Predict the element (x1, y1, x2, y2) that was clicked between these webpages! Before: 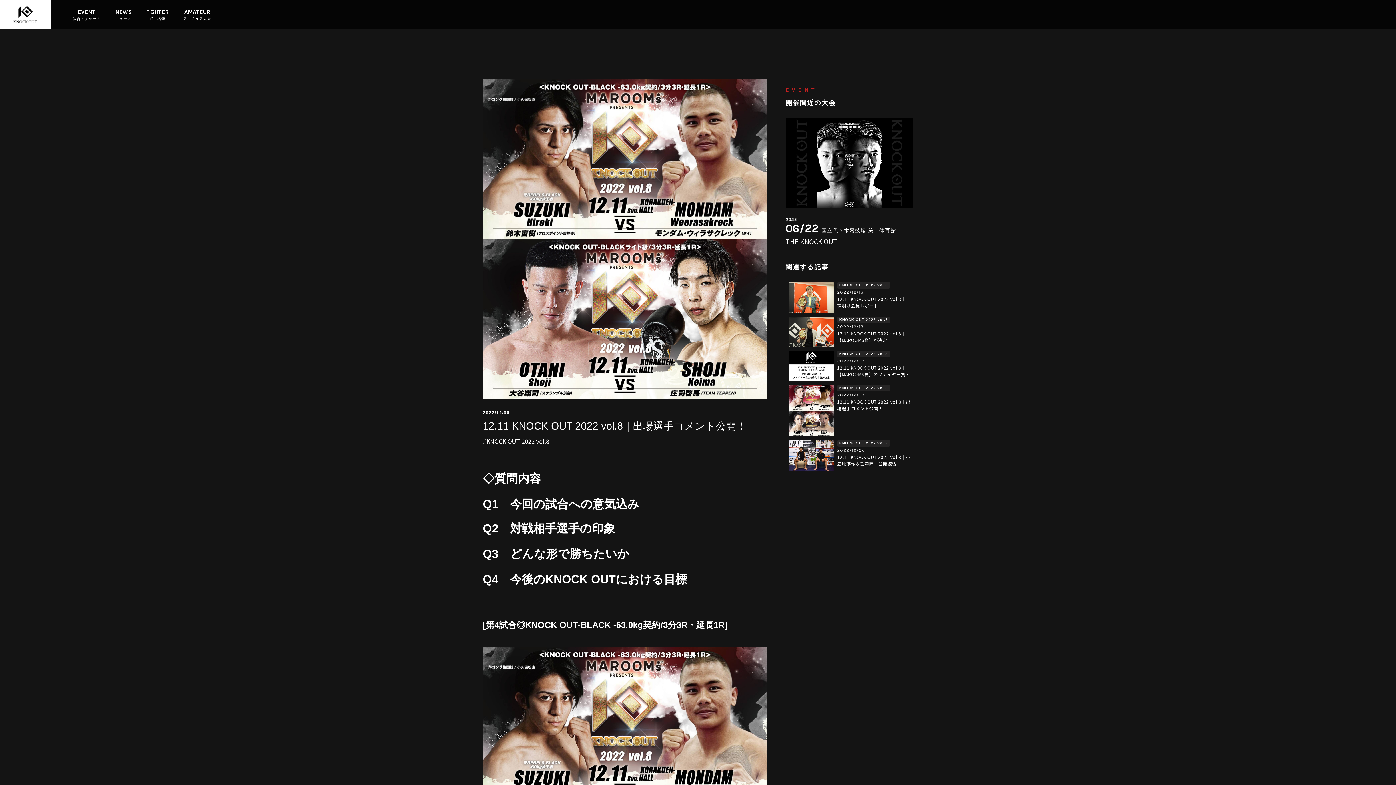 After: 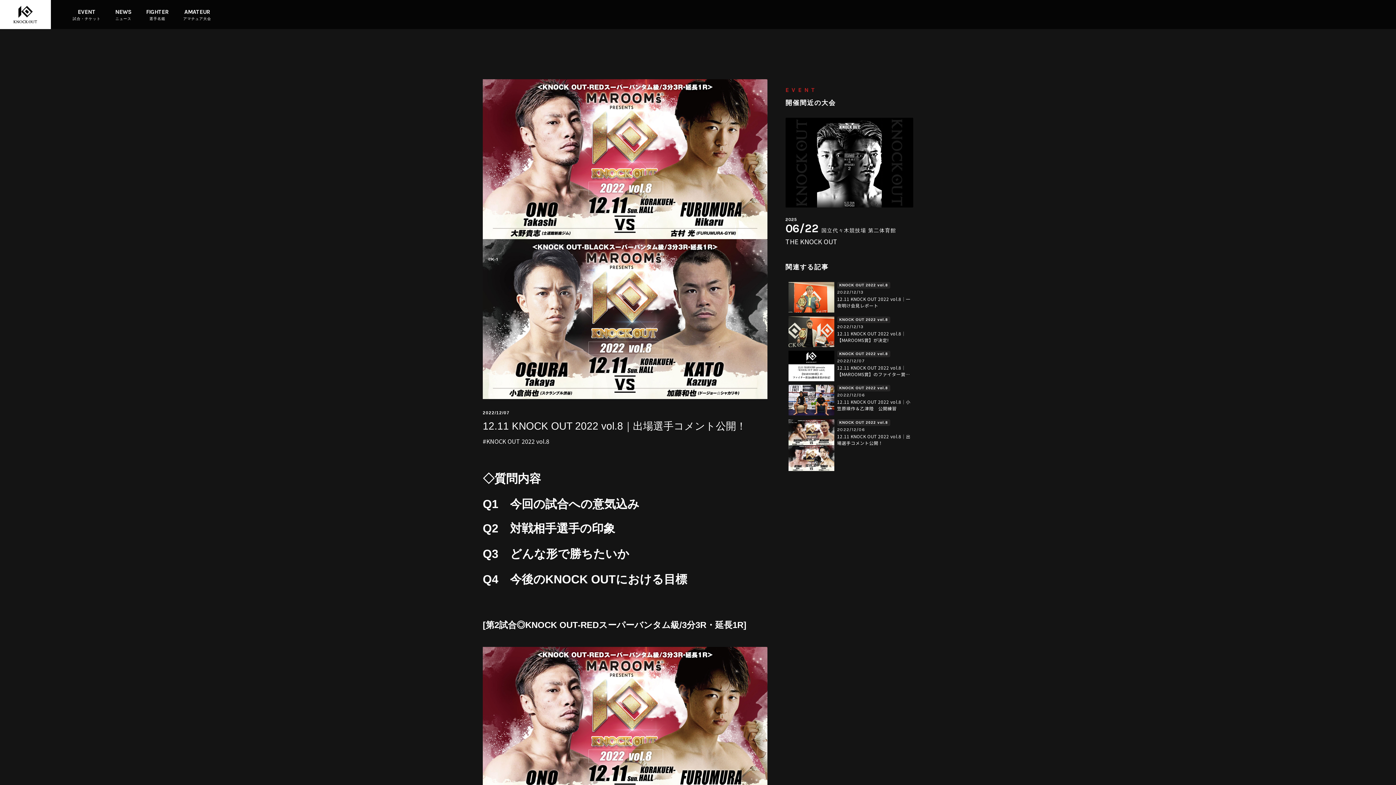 Action: bbox: (785, 385, 913, 436) label: KNOCK OUT 2022 vol.8

2022/12/07

12.11 KNOCK OUT 2022 vol.8｜出場選手コメント公開！